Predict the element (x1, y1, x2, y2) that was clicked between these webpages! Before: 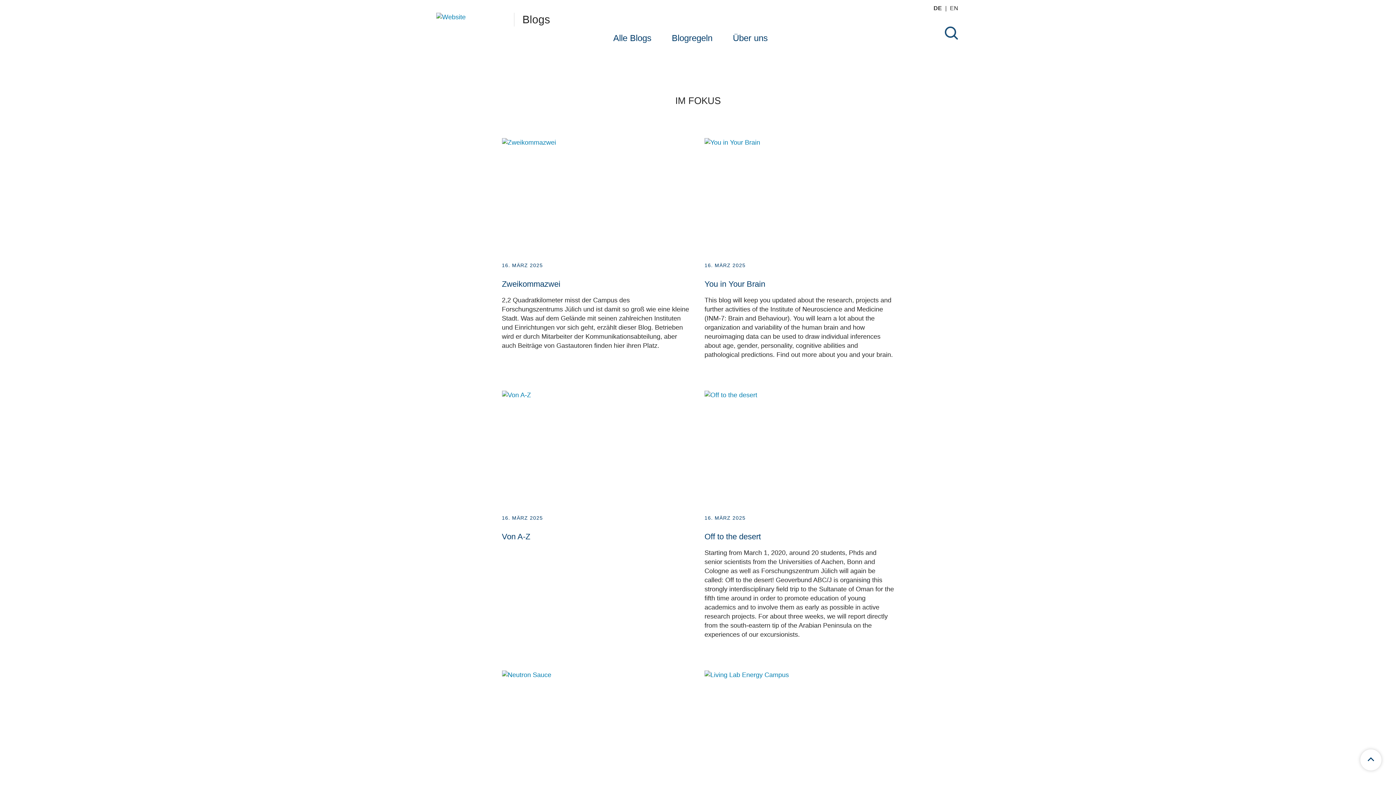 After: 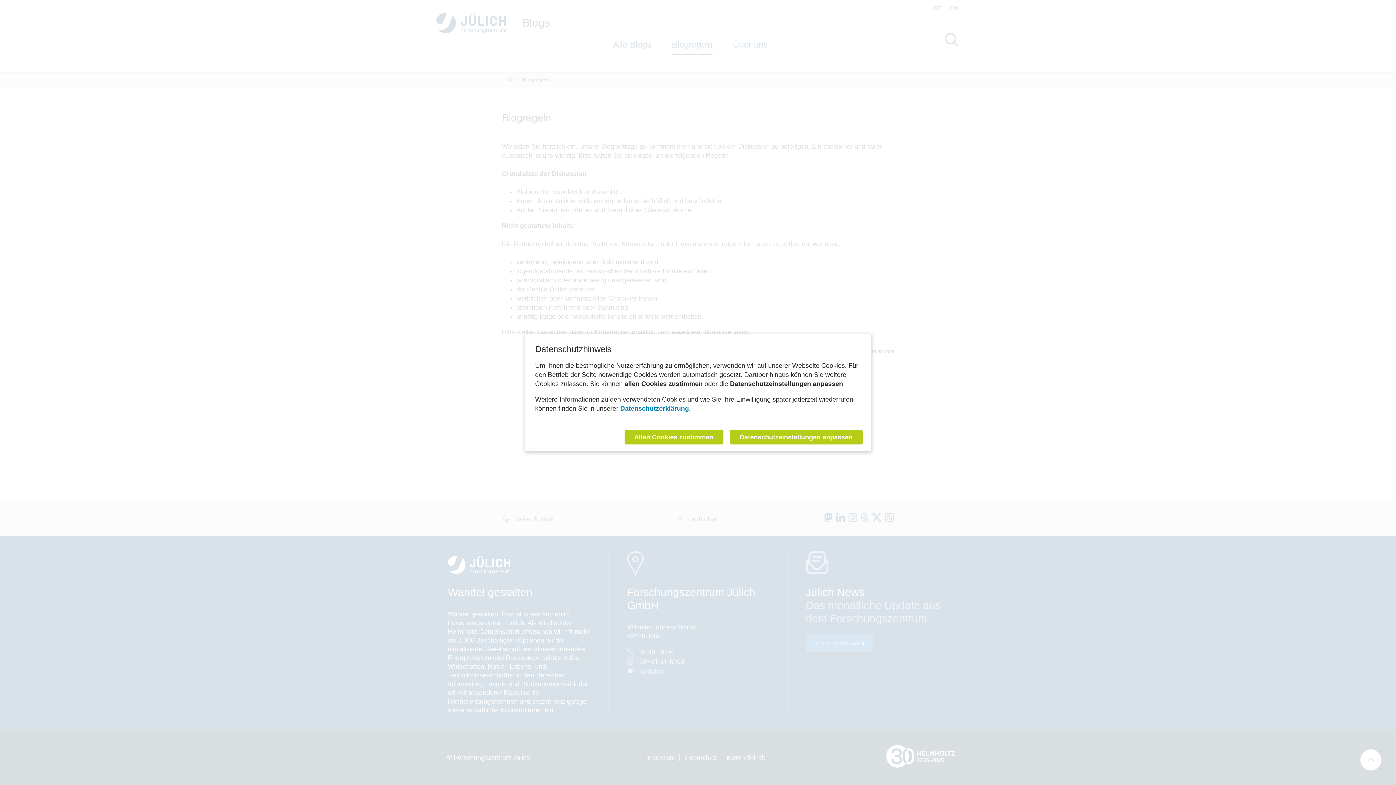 Action: label: Blogregeln bbox: (661, 26, 722, 51)